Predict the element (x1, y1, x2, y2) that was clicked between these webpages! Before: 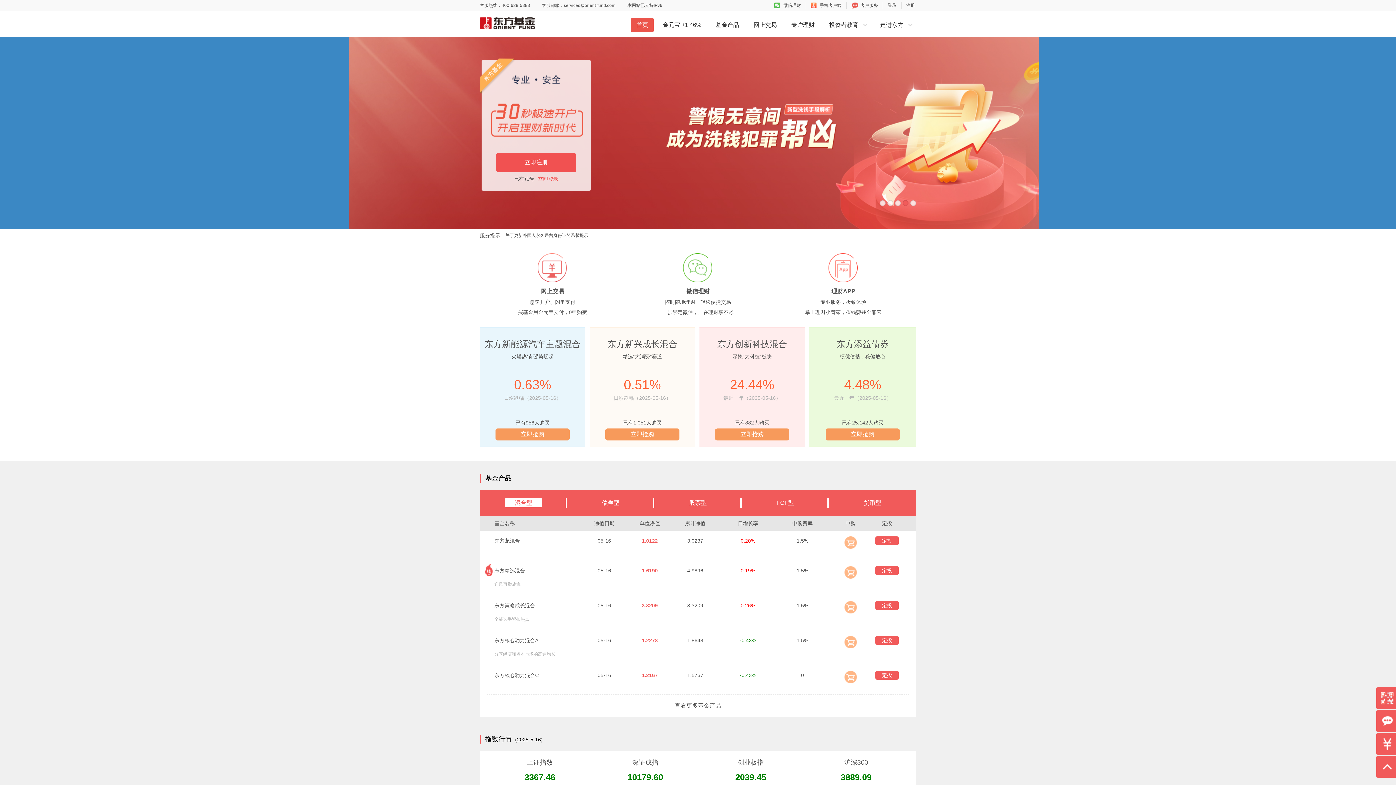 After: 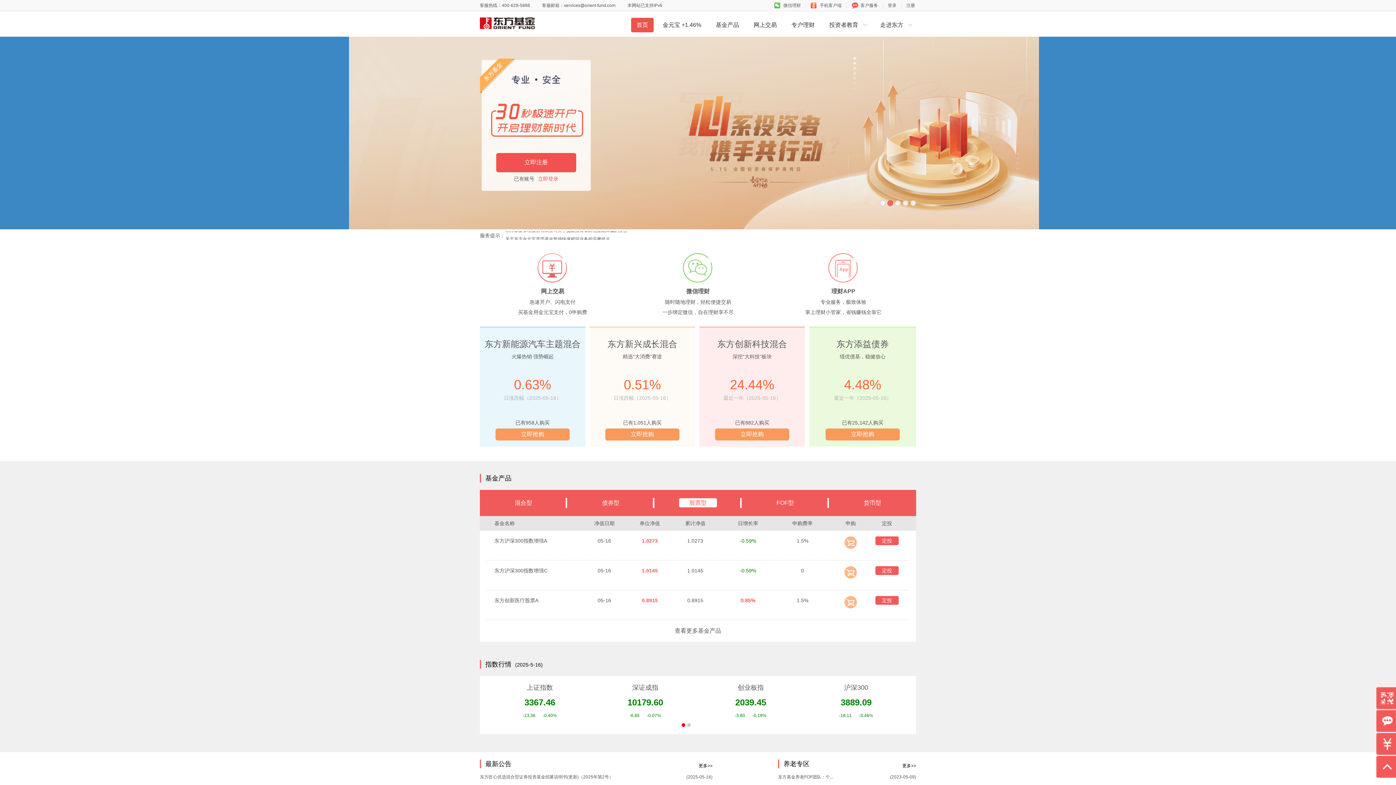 Action: label: 股票型 bbox: (679, 498, 717, 507)